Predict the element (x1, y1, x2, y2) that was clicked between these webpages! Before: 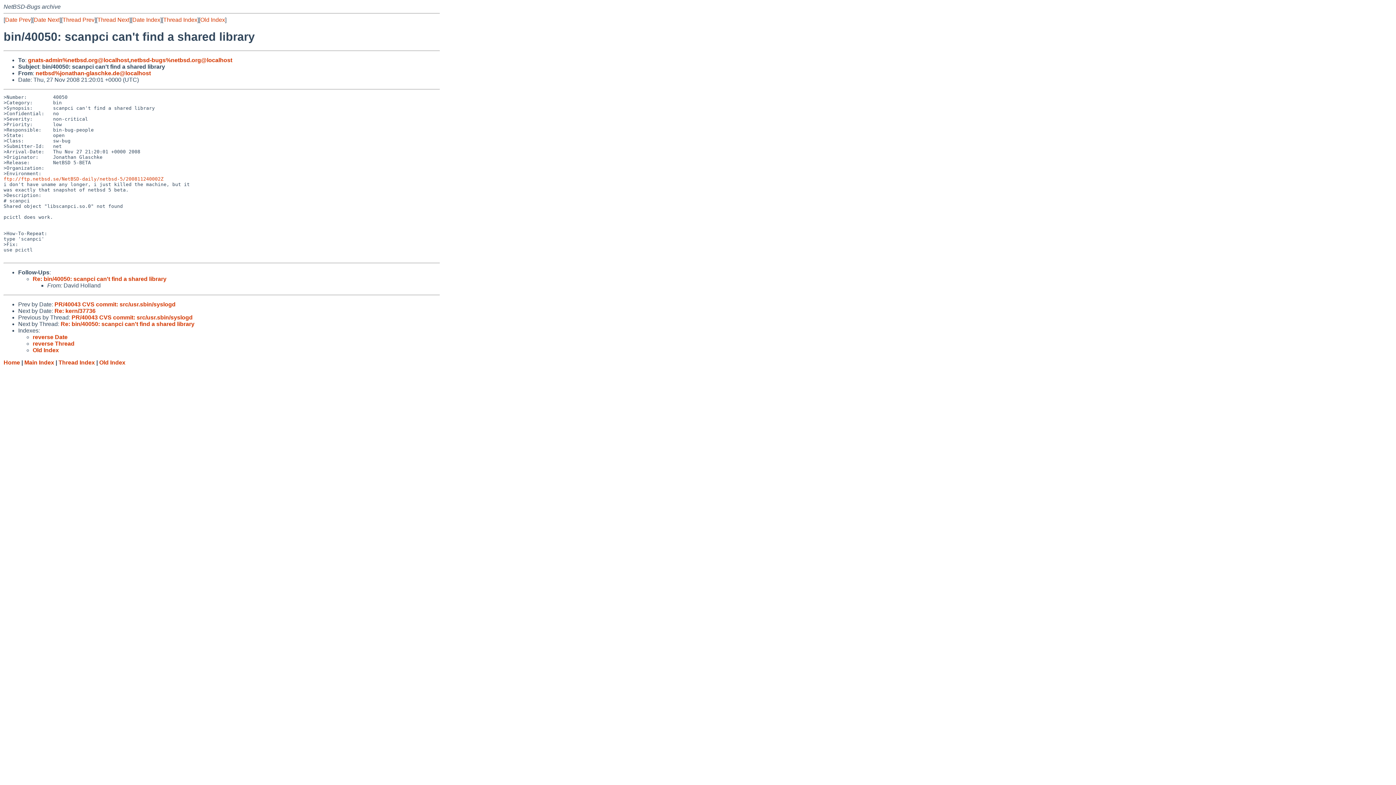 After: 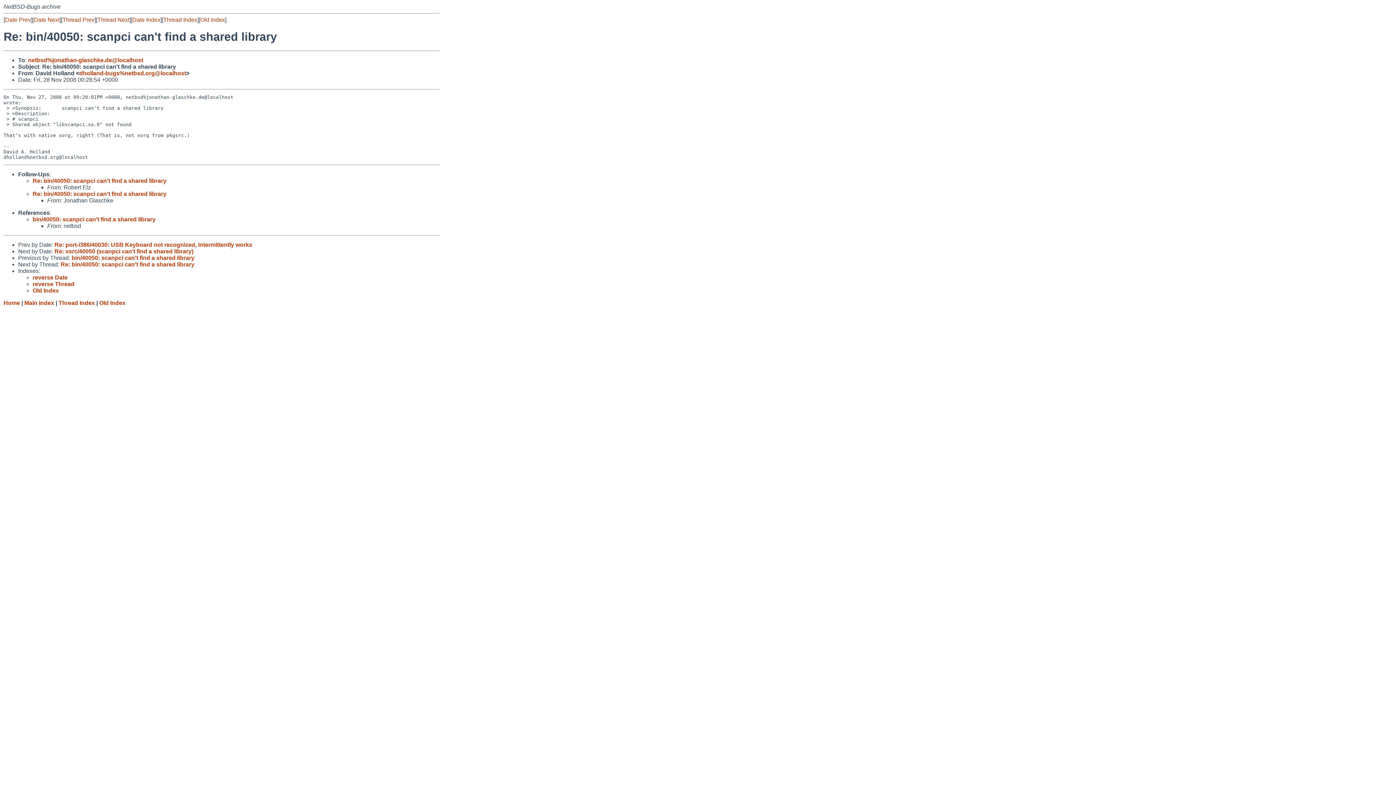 Action: label: Re: bin/40050: scanpci can't find a shared library bbox: (32, 275, 166, 282)